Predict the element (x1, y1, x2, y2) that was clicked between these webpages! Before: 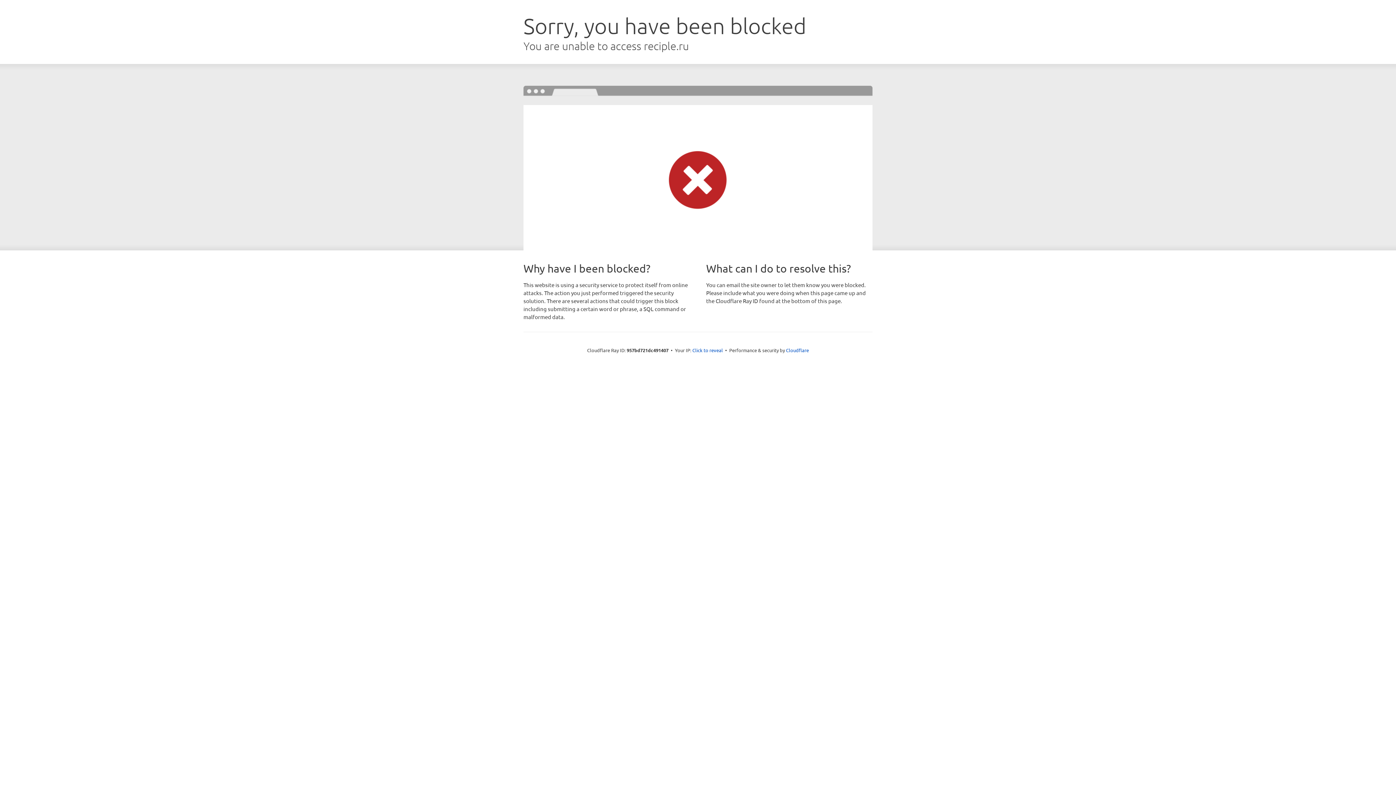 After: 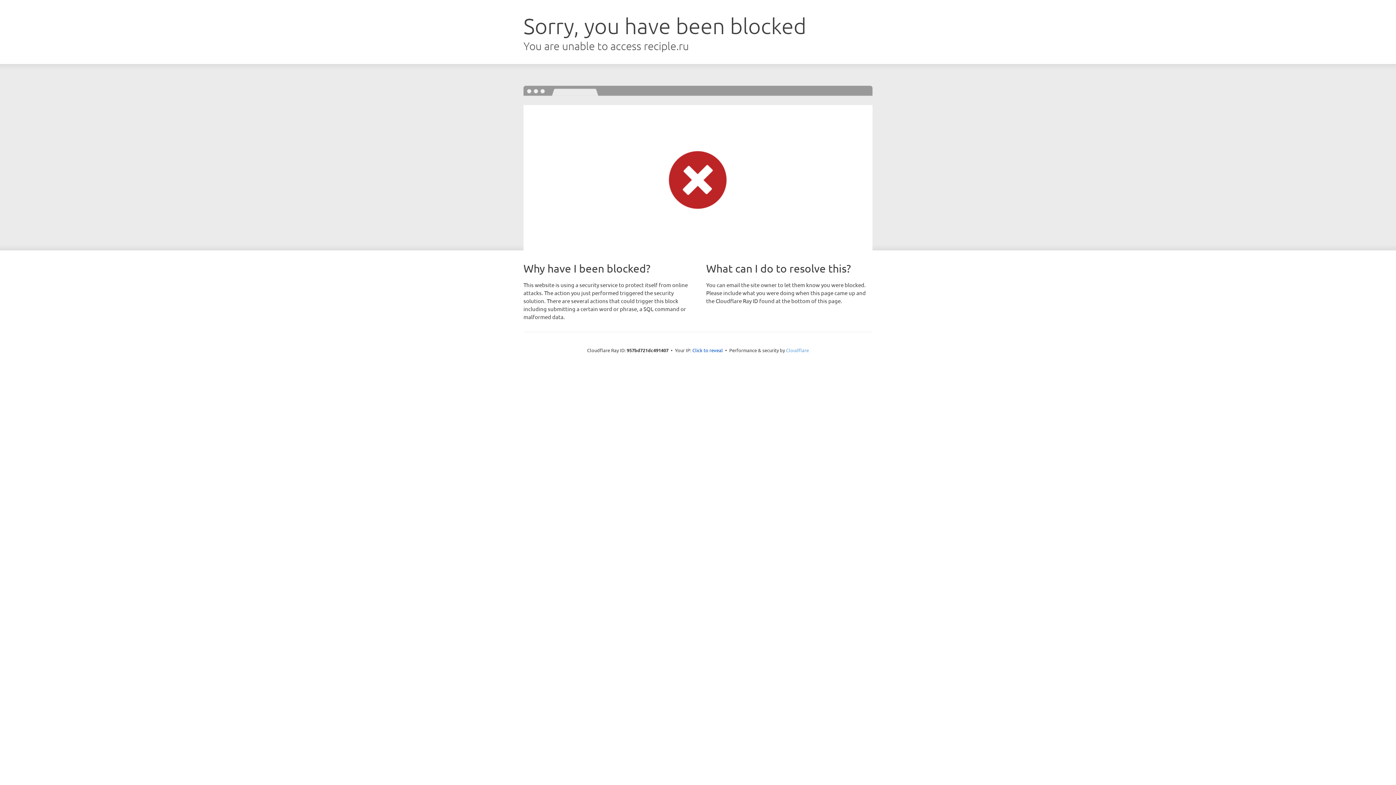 Action: bbox: (786, 347, 809, 353) label: Cloudflare